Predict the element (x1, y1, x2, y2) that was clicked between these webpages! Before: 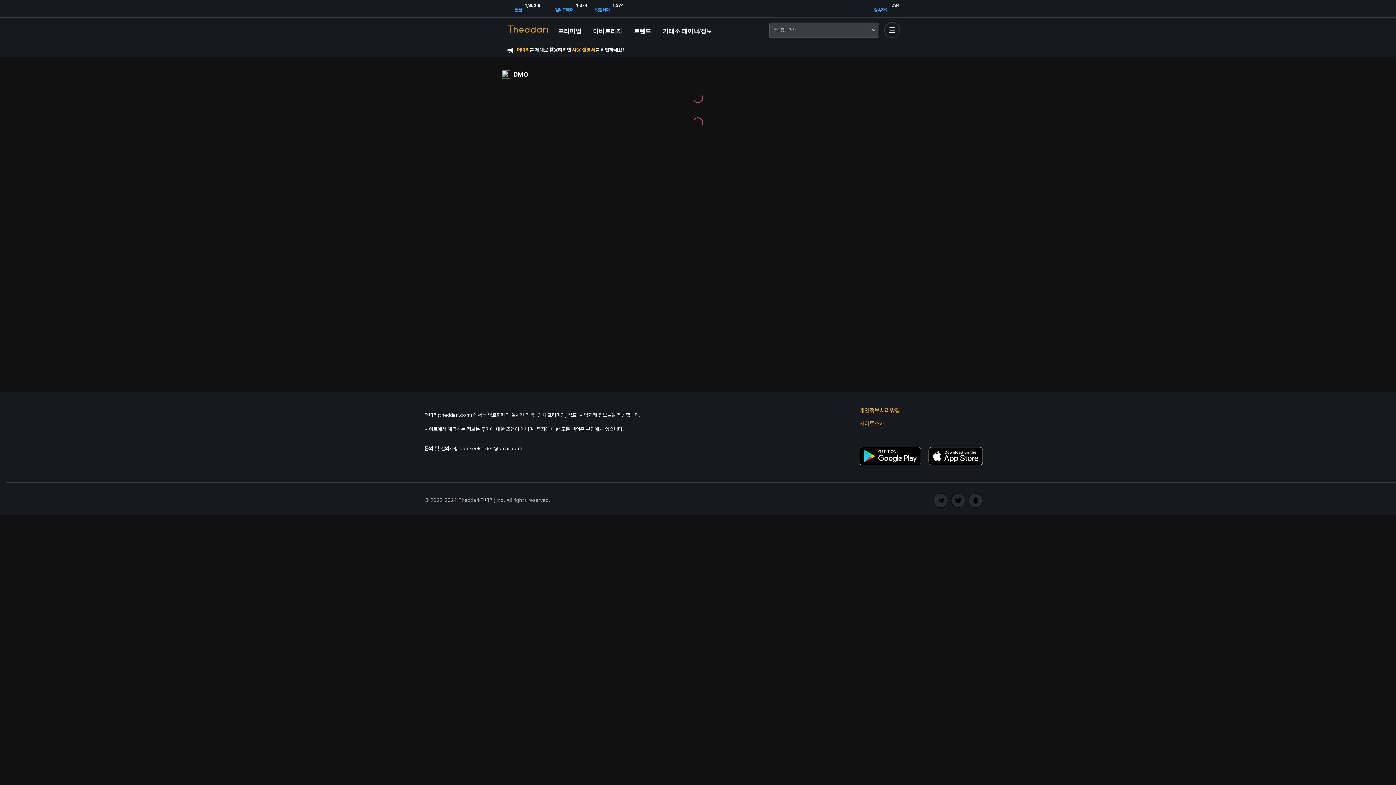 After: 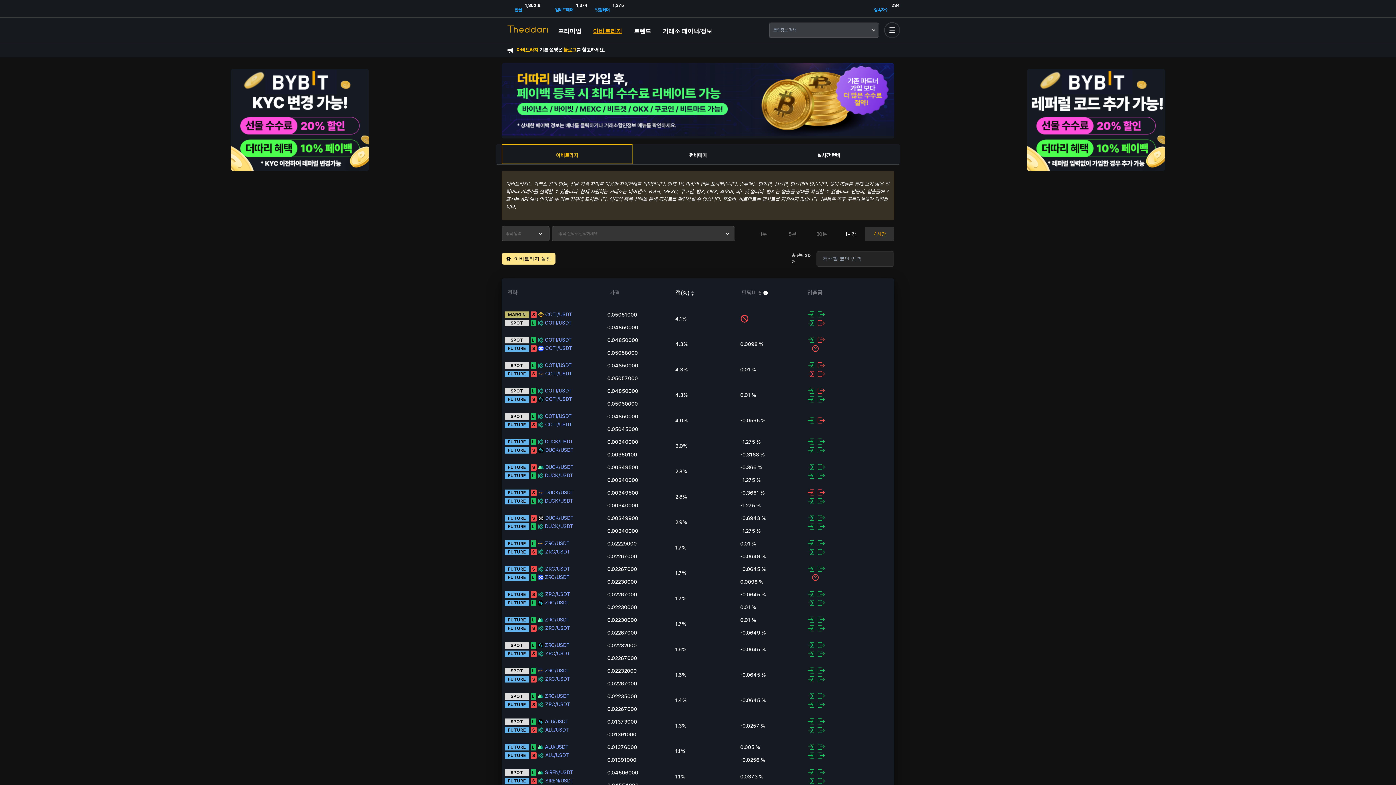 Action: label: 아비트라지 bbox: (593, 26, 622, 33)